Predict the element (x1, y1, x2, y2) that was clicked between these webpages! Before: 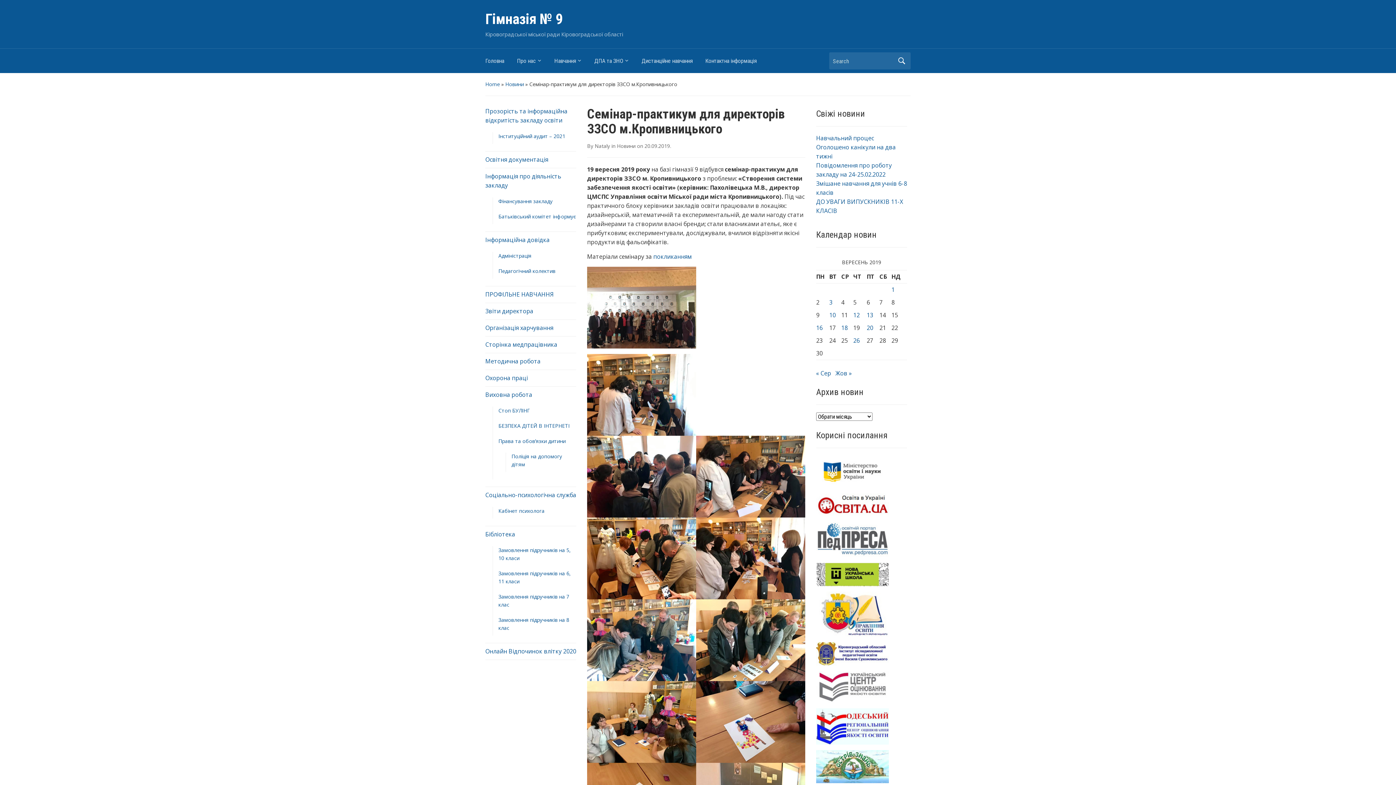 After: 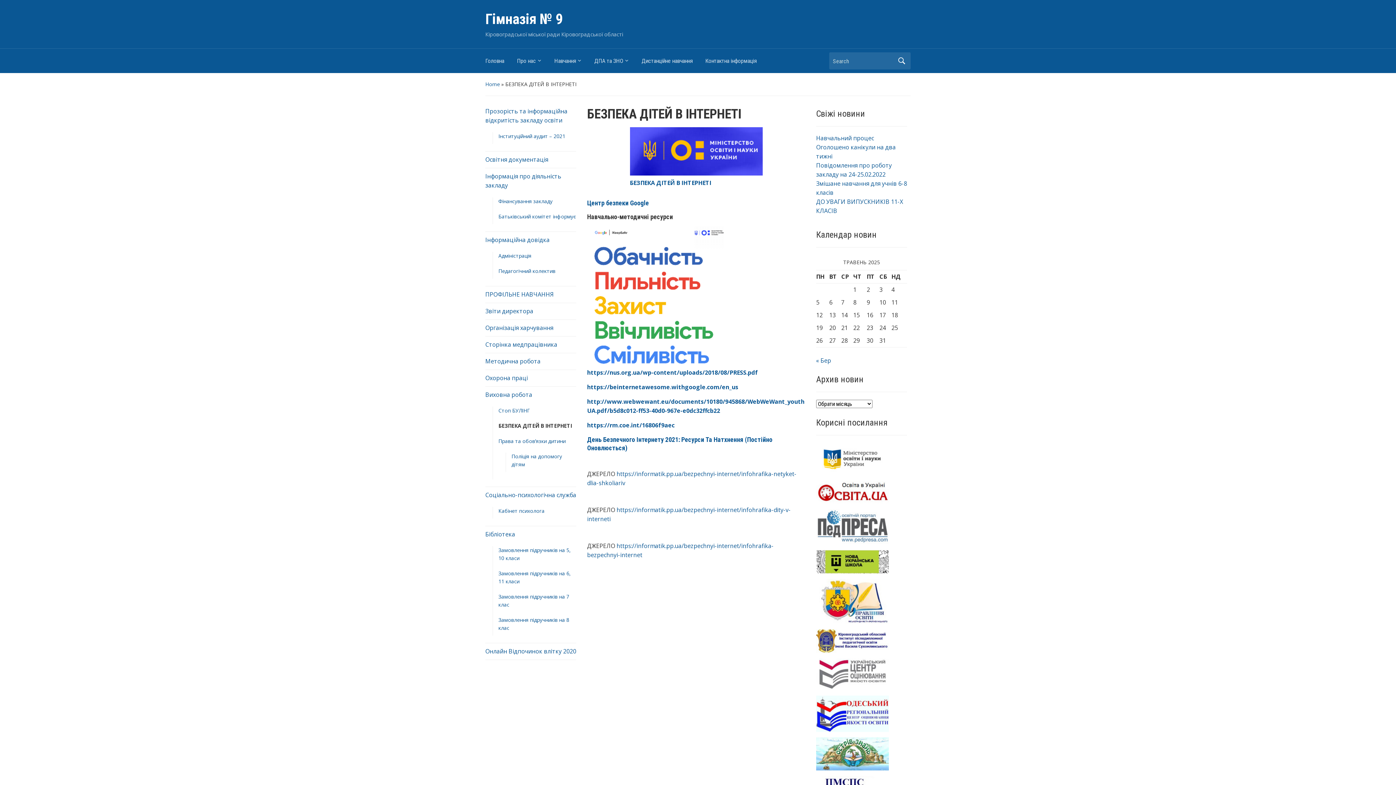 Action: bbox: (498, 422, 569, 429) label: БЕЗПЕКА ДІТЕЙ В ІНТЕРНЕТІ